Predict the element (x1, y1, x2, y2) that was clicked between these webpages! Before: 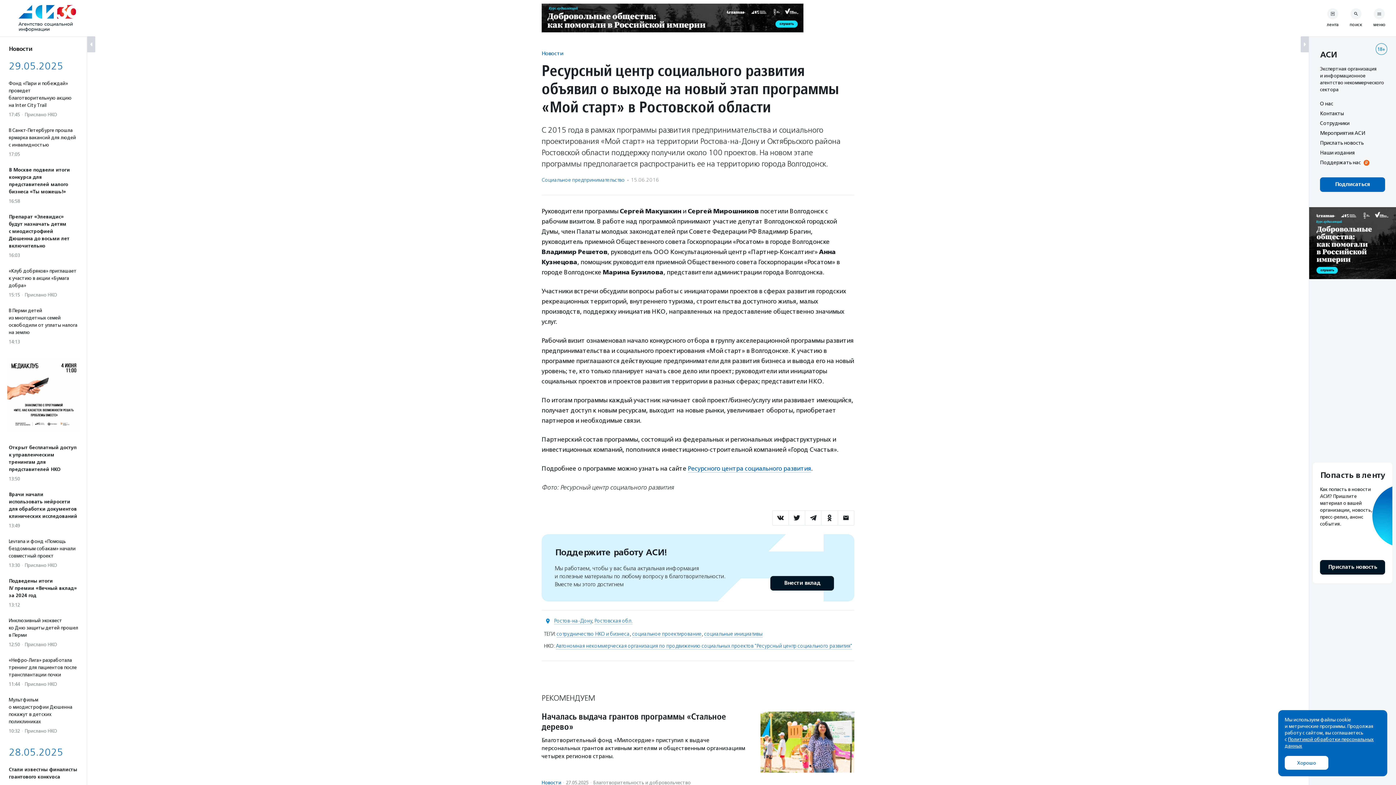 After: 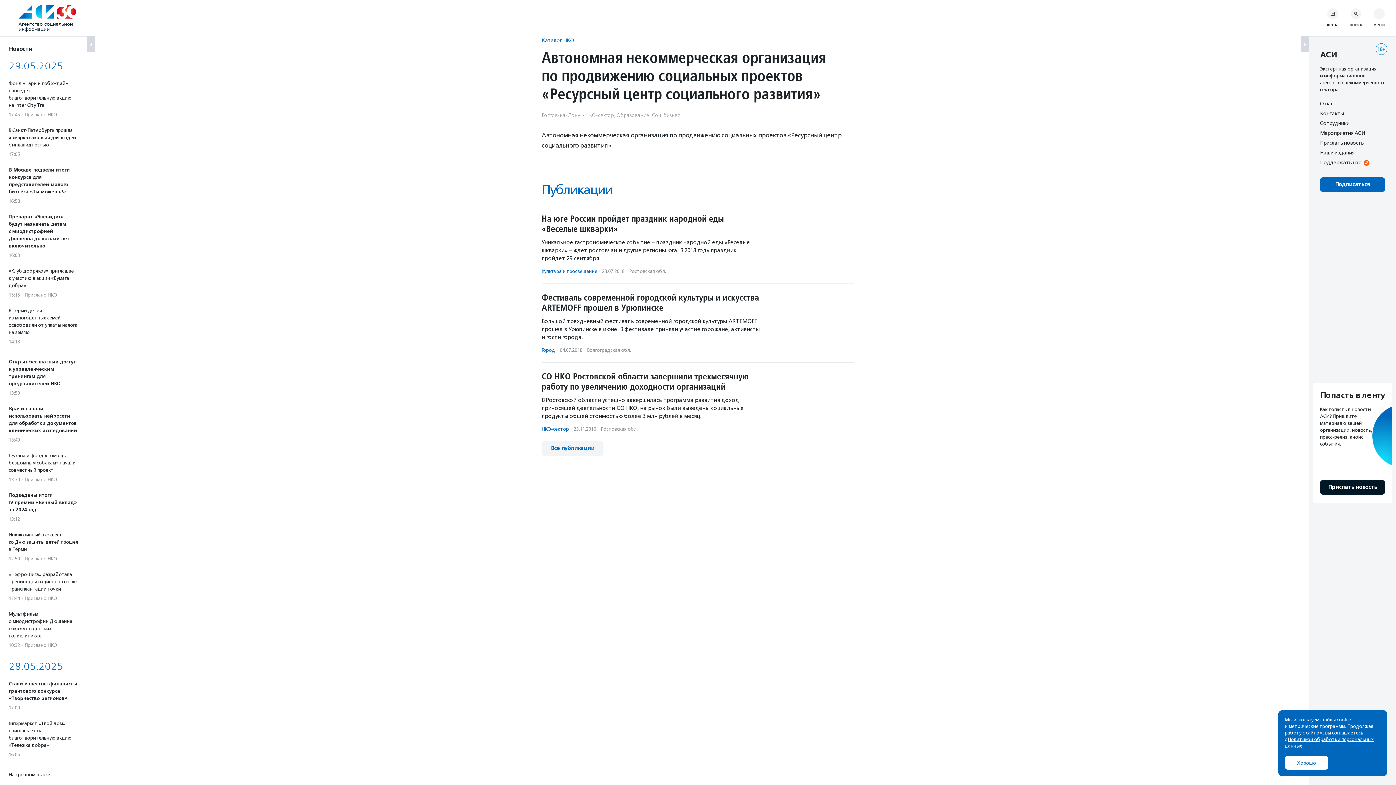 Action: bbox: (556, 643, 852, 649) label: Автономная некоммерческая организация по продвижению социальных проектов "Ресурсный центр социального развития"